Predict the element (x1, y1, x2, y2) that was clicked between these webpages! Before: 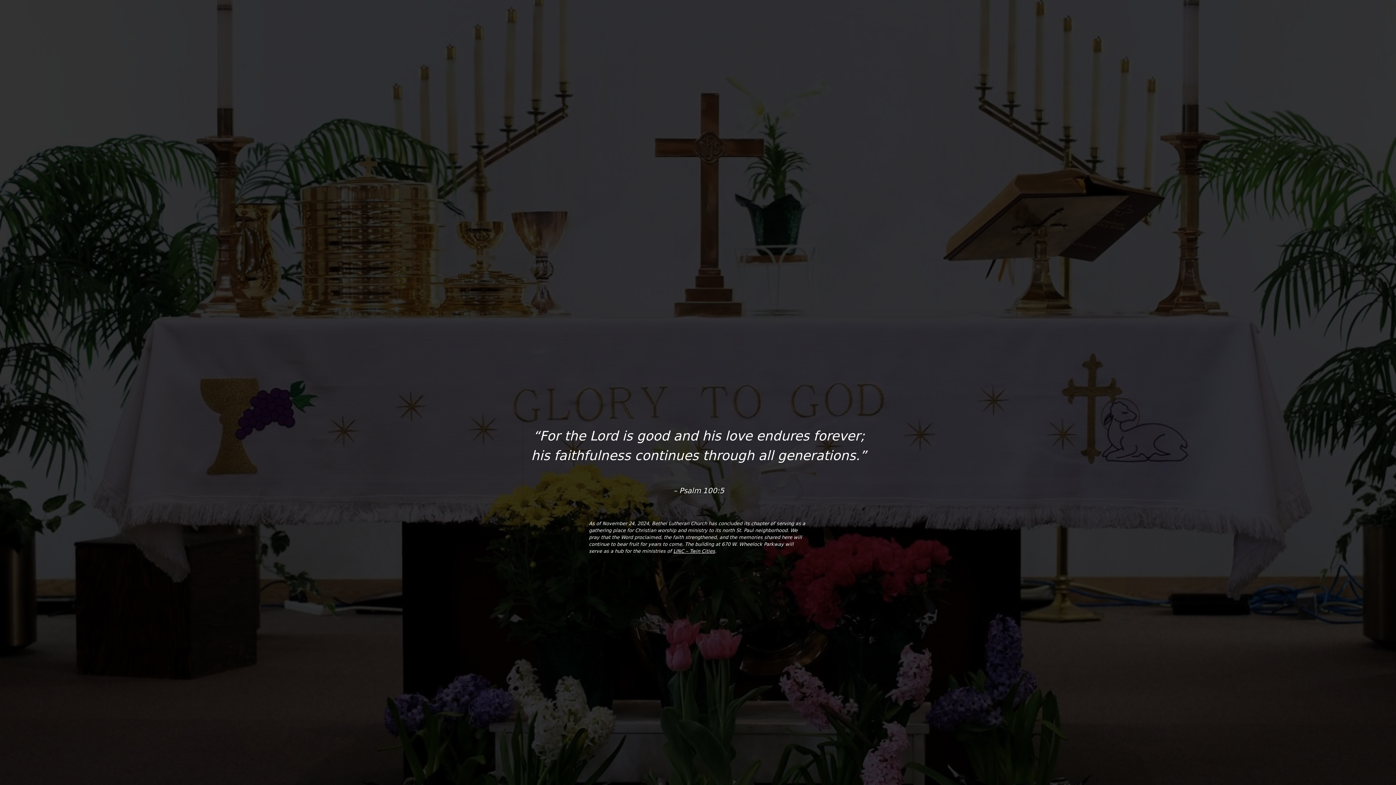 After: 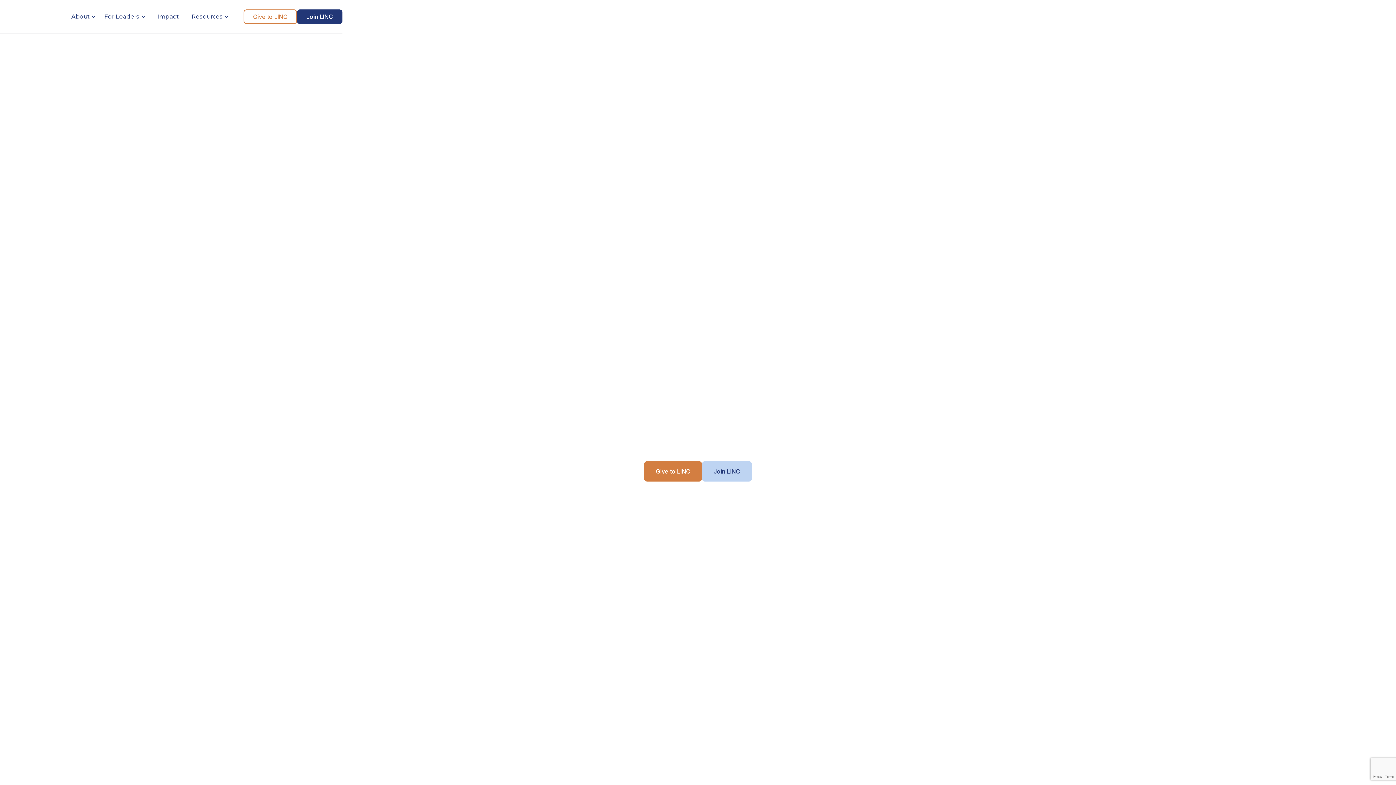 Action: bbox: (673, 548, 715, 554) label: LINC – Twin Cities